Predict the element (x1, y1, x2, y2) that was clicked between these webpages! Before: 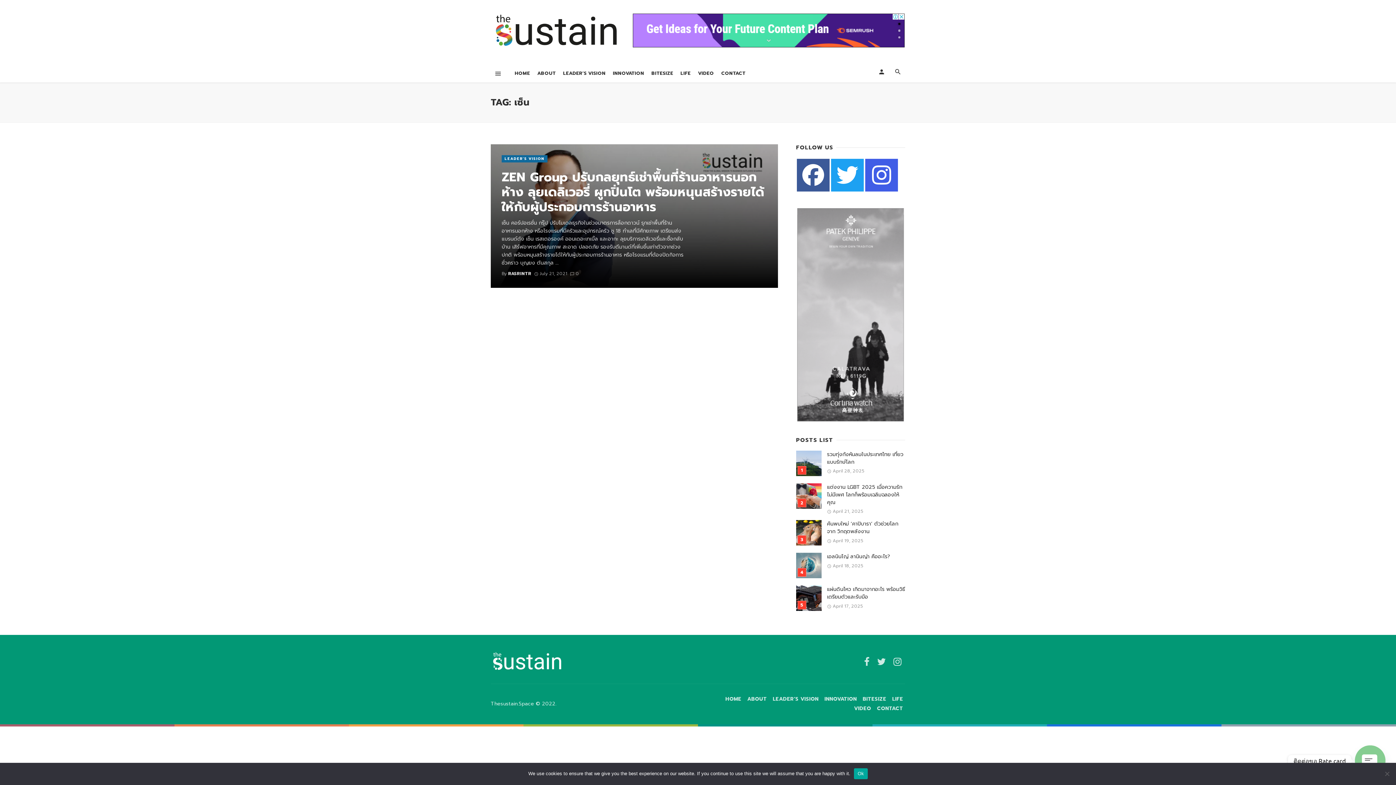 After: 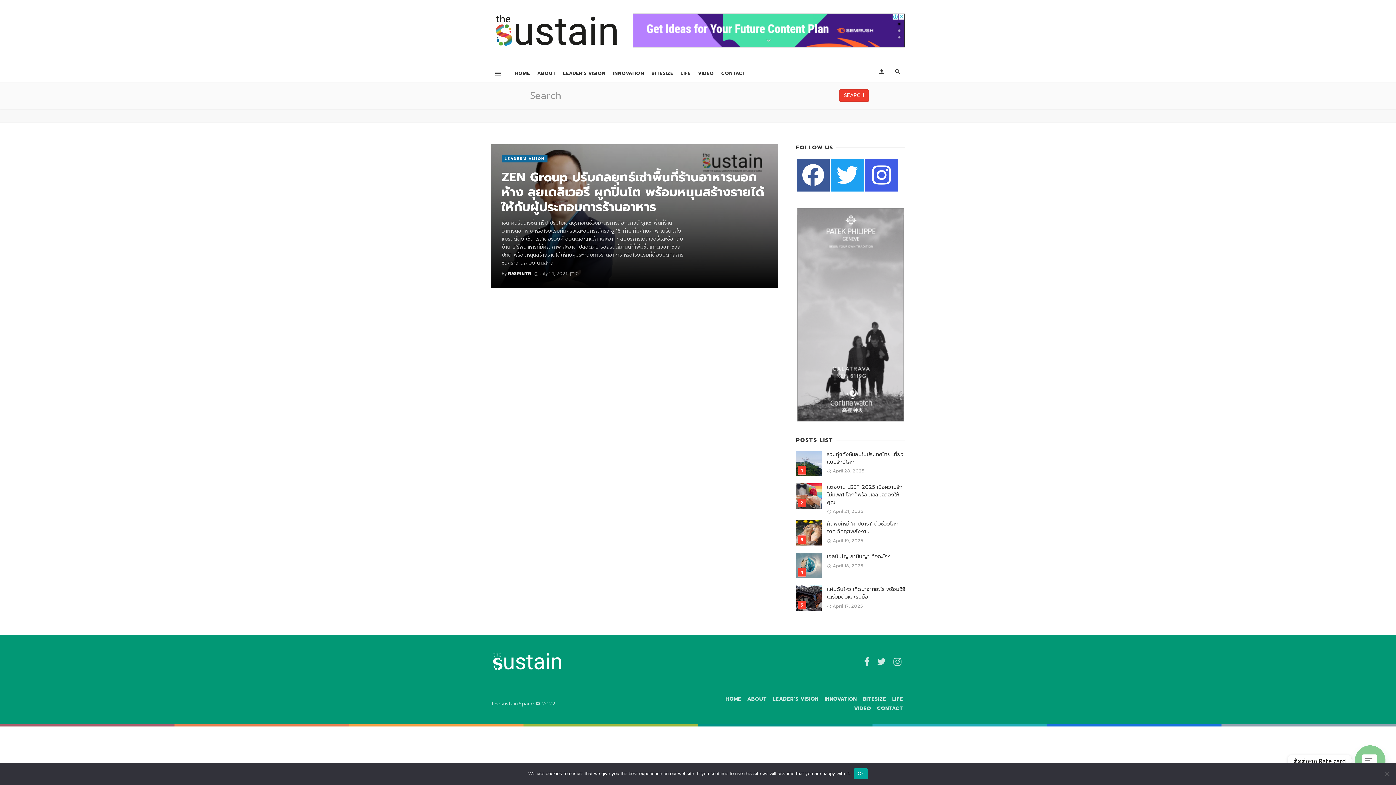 Action: bbox: (890, 60, 905, 82)